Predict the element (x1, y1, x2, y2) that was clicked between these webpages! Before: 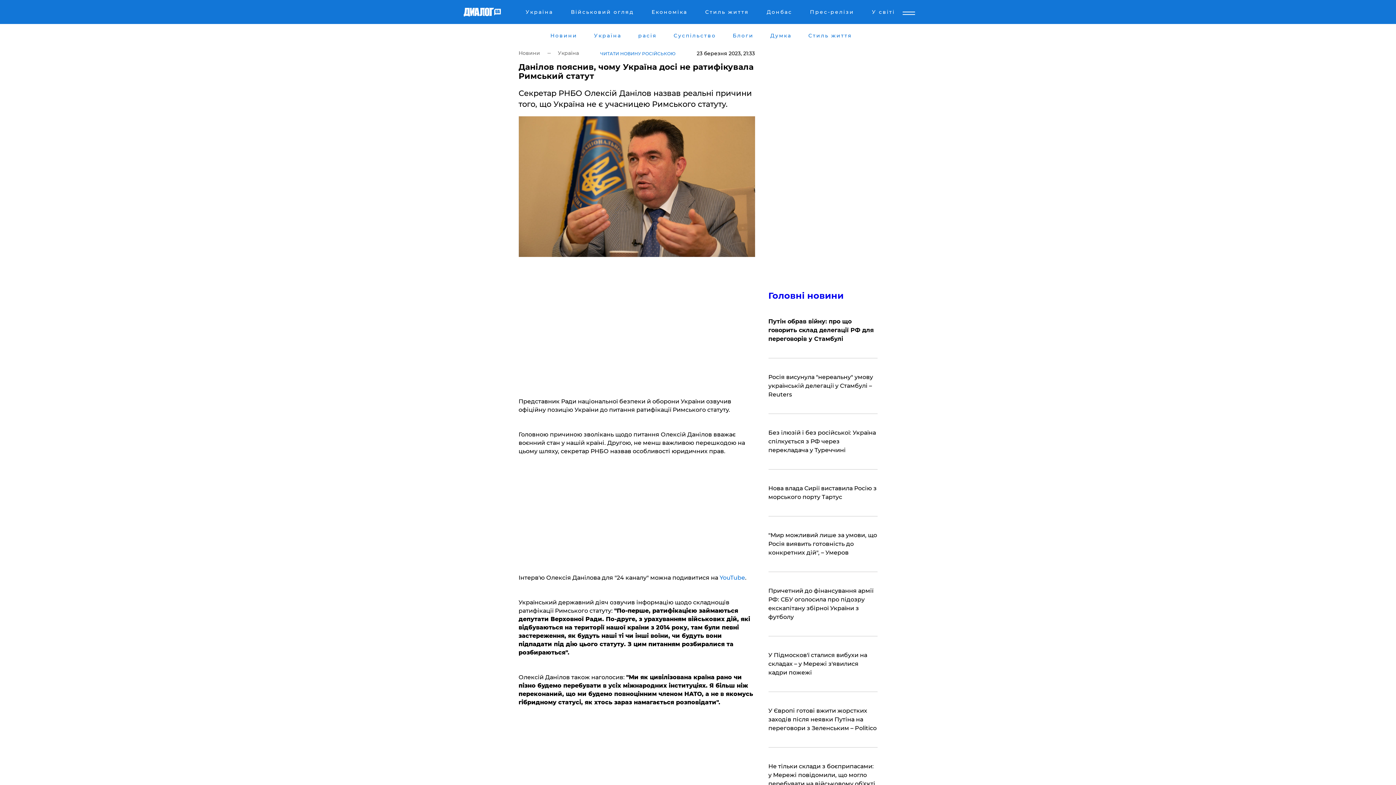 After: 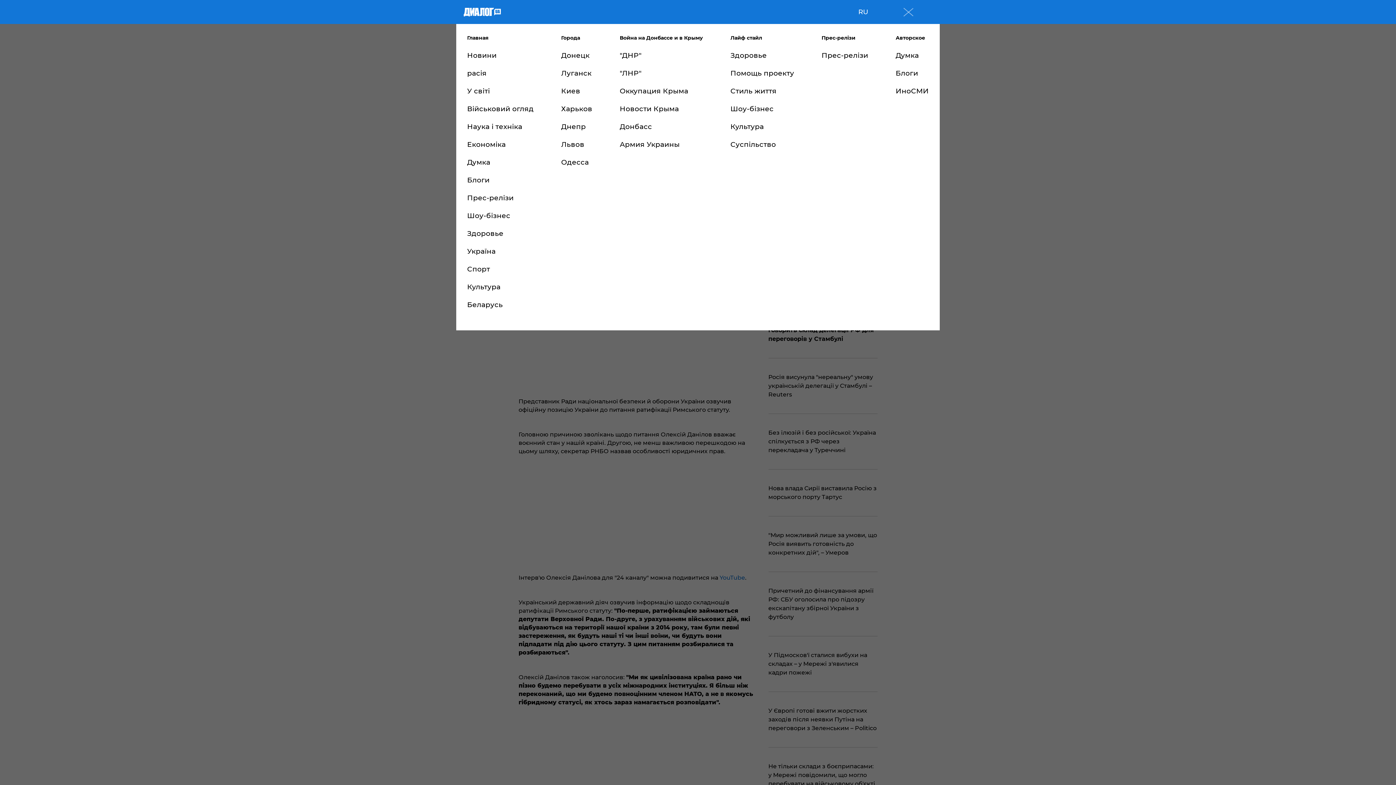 Action: bbox: (892, 0, 925, 25)